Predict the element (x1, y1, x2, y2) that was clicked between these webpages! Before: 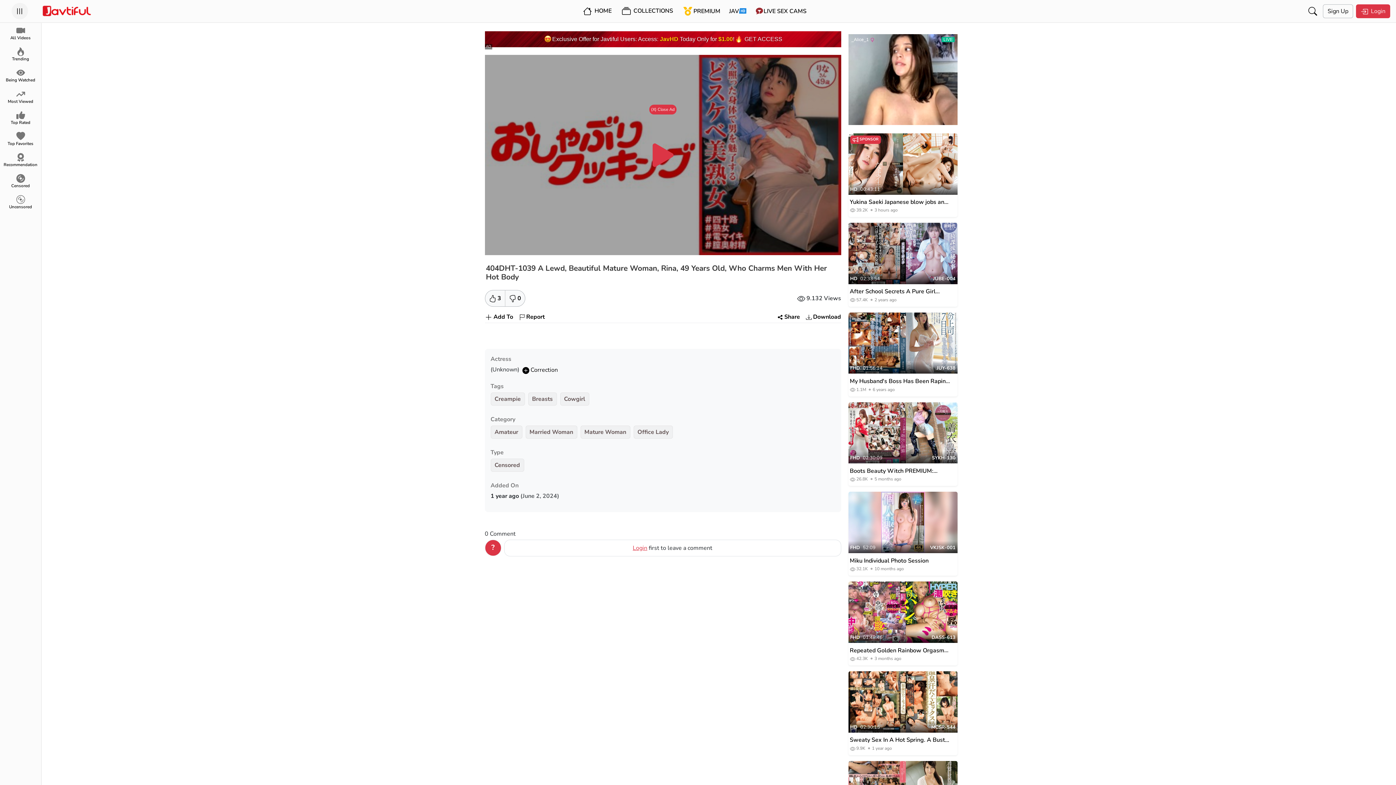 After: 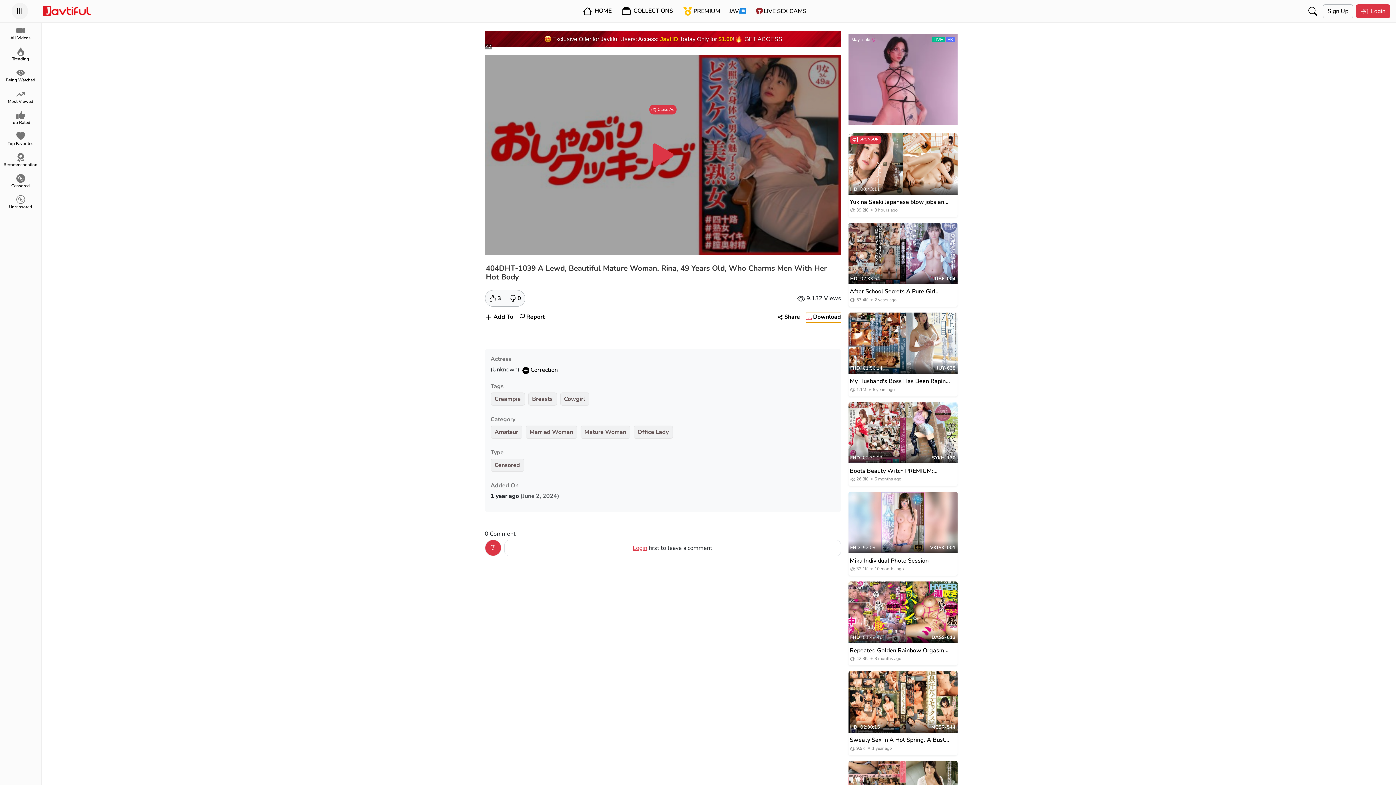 Action: label:  Download bbox: (806, 312, 841, 323)